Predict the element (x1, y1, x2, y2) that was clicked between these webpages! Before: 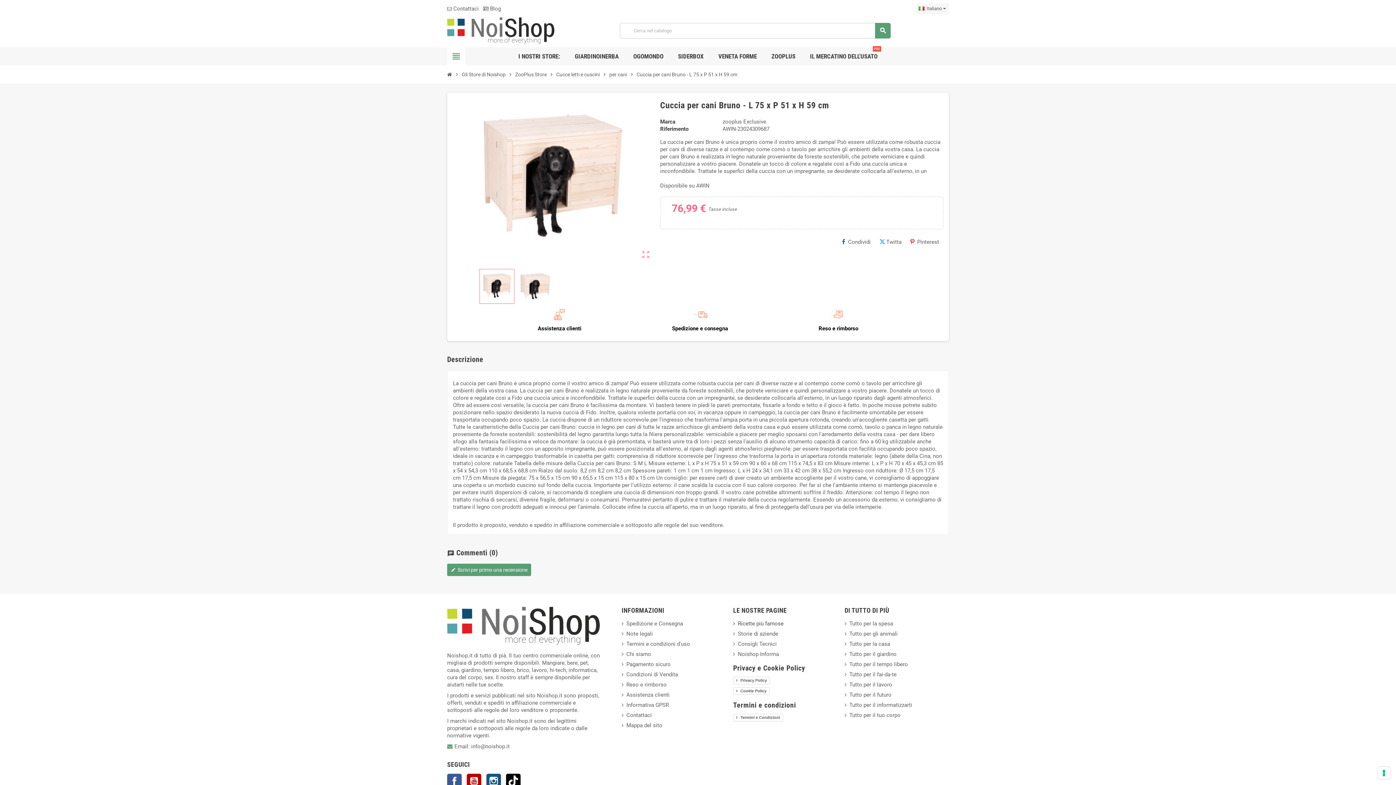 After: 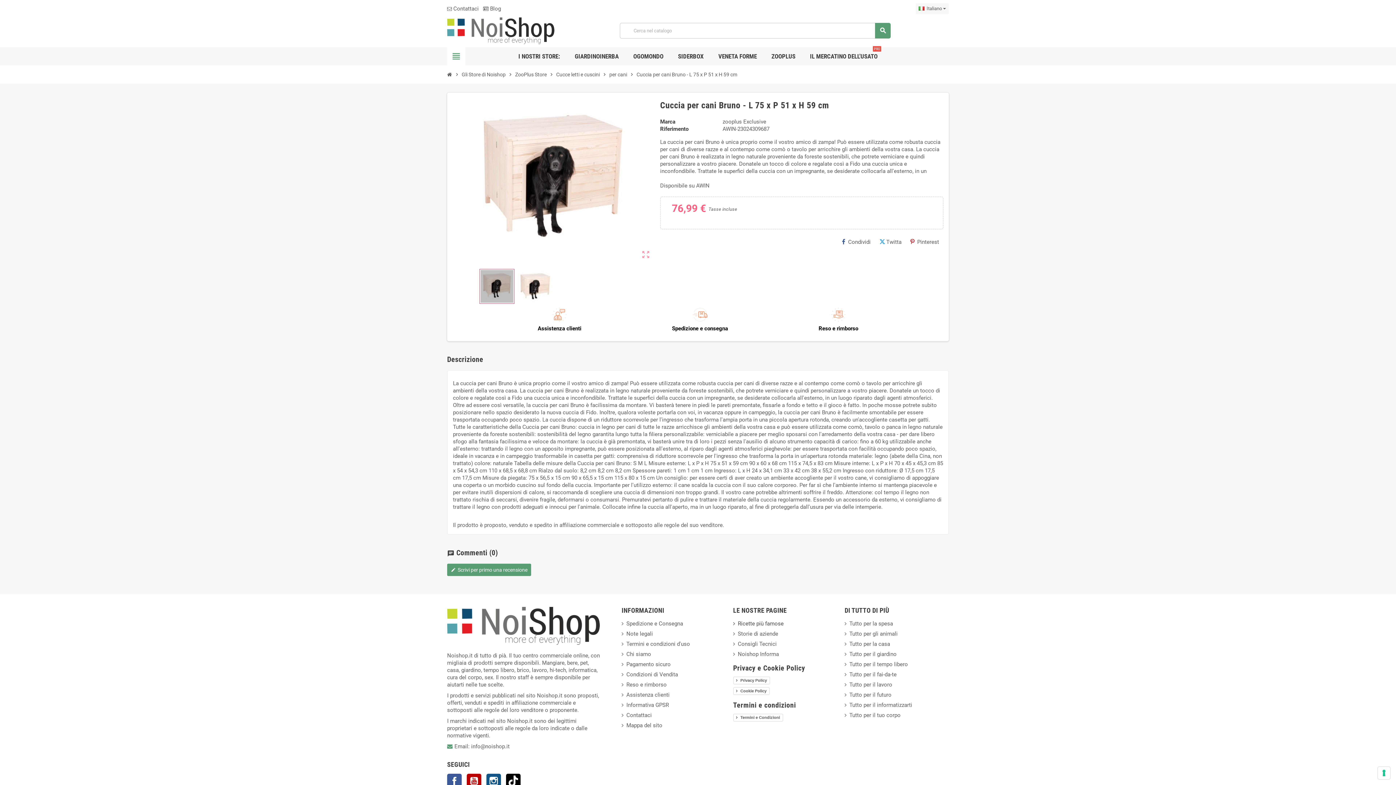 Action: bbox: (479, 269, 514, 303)